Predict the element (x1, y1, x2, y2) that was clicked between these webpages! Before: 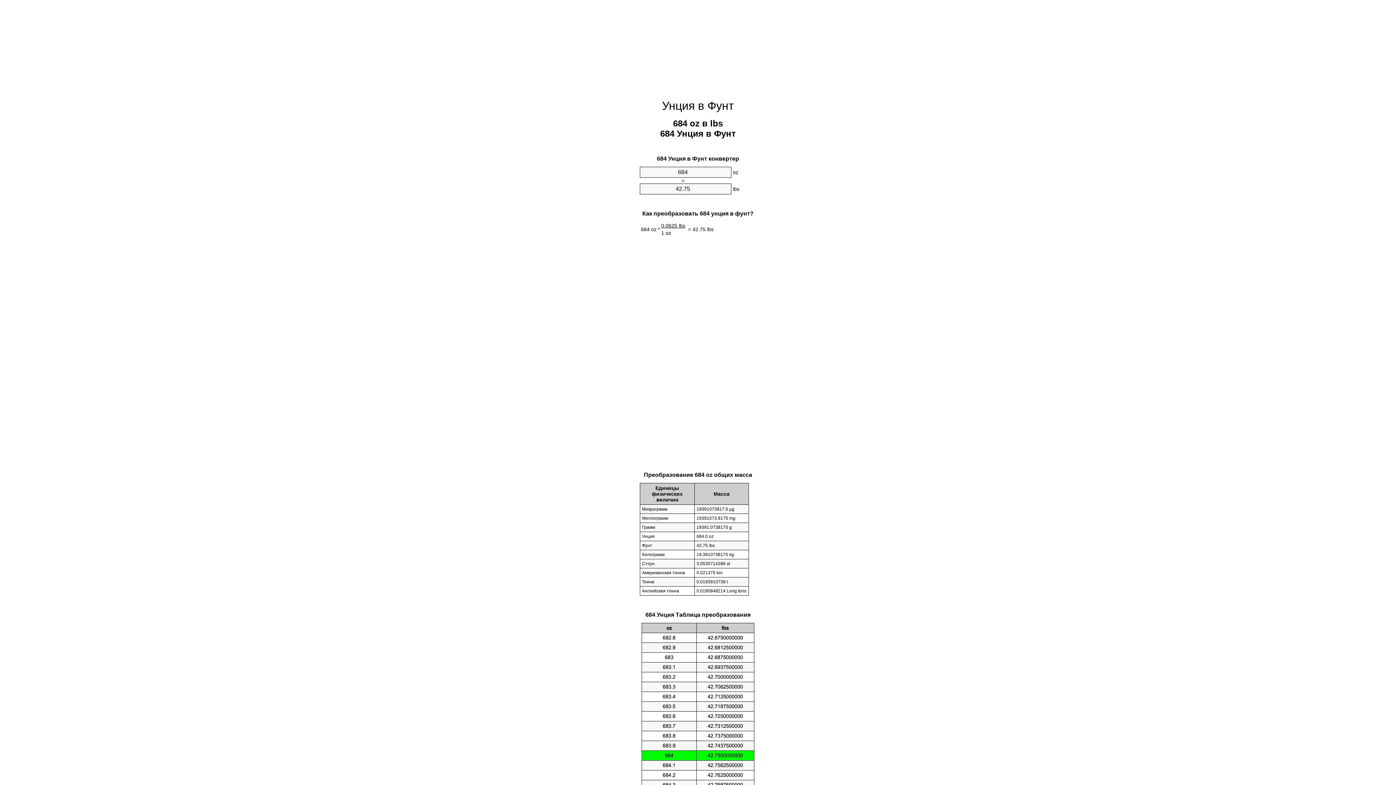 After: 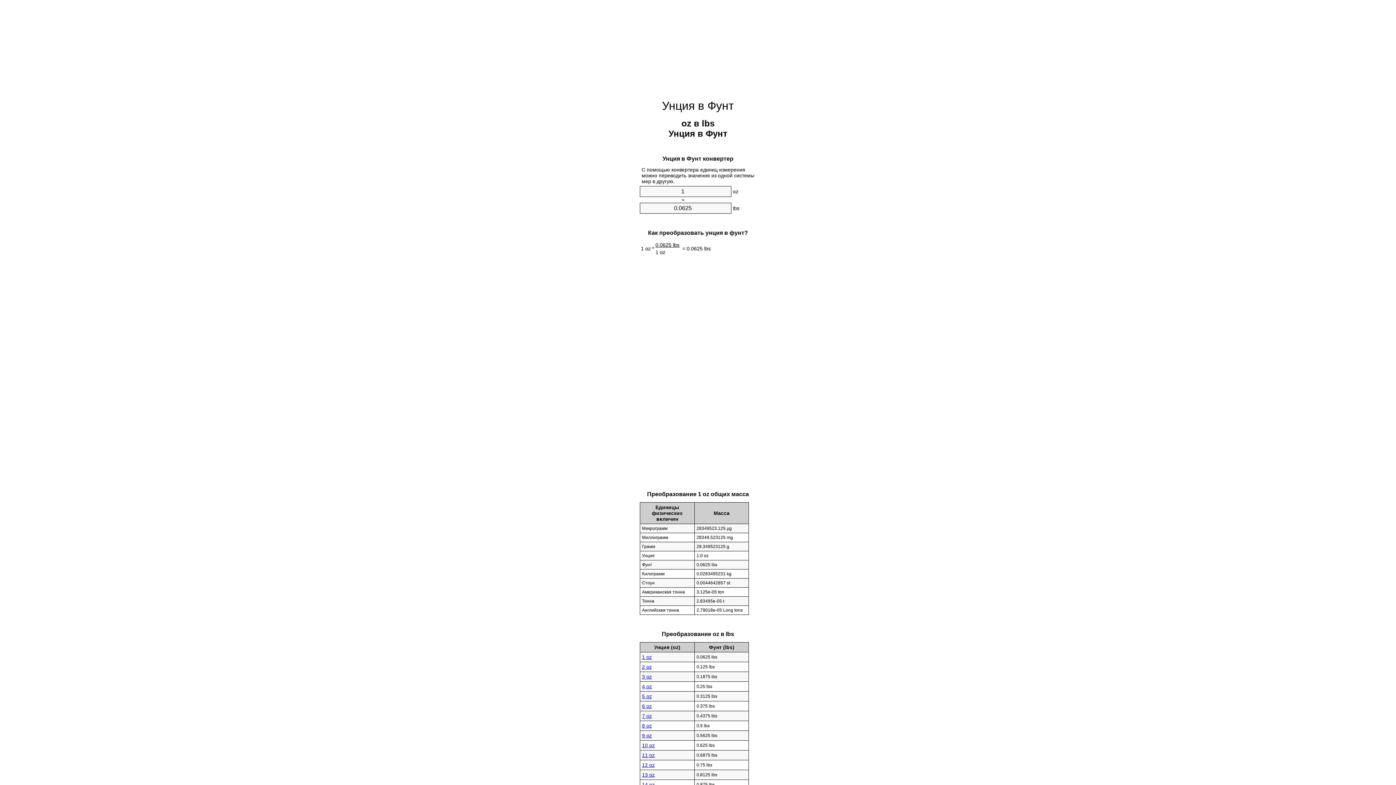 Action: bbox: (662, 99, 734, 112) label: Унция в Фунт